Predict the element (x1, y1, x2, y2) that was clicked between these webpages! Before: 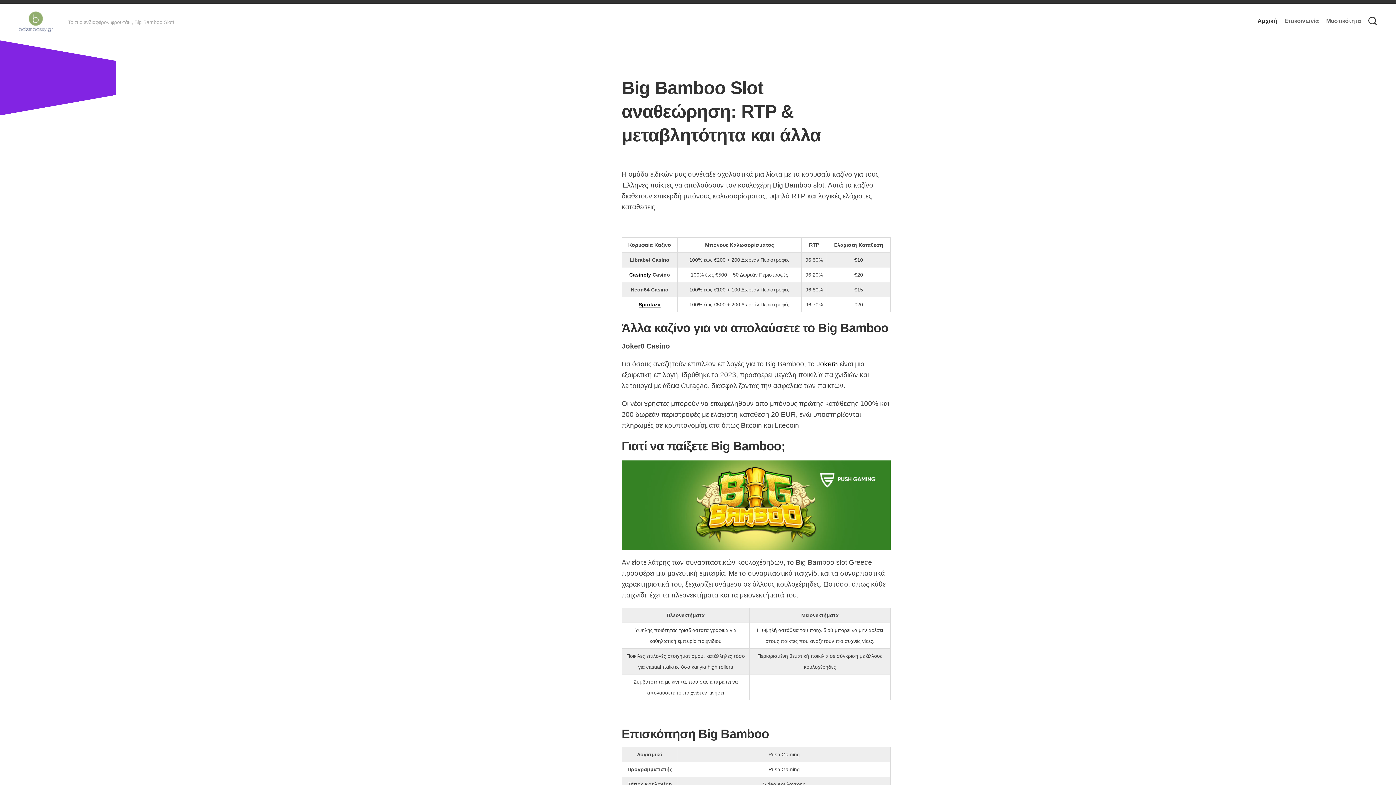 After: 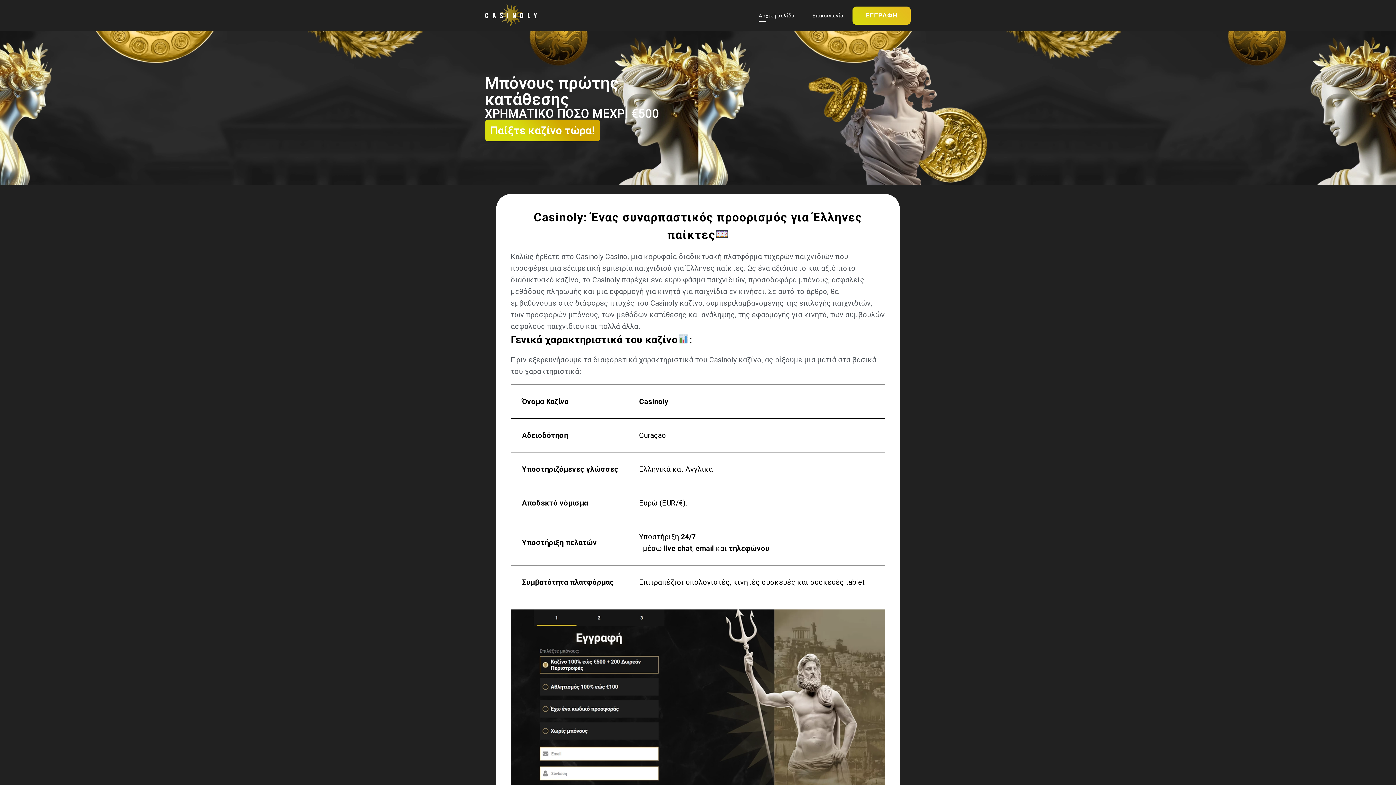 Action: bbox: (629, 272, 651, 277) label: Casinoly